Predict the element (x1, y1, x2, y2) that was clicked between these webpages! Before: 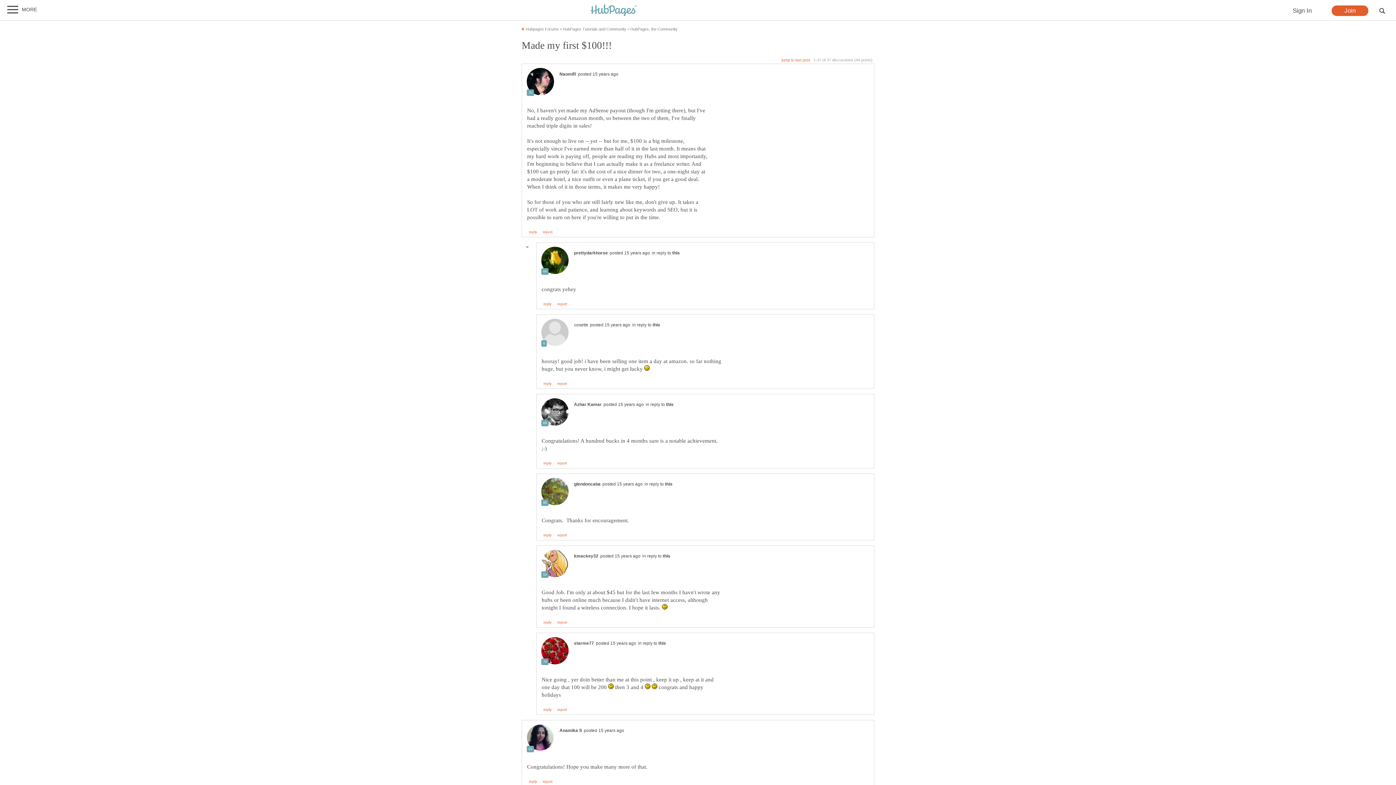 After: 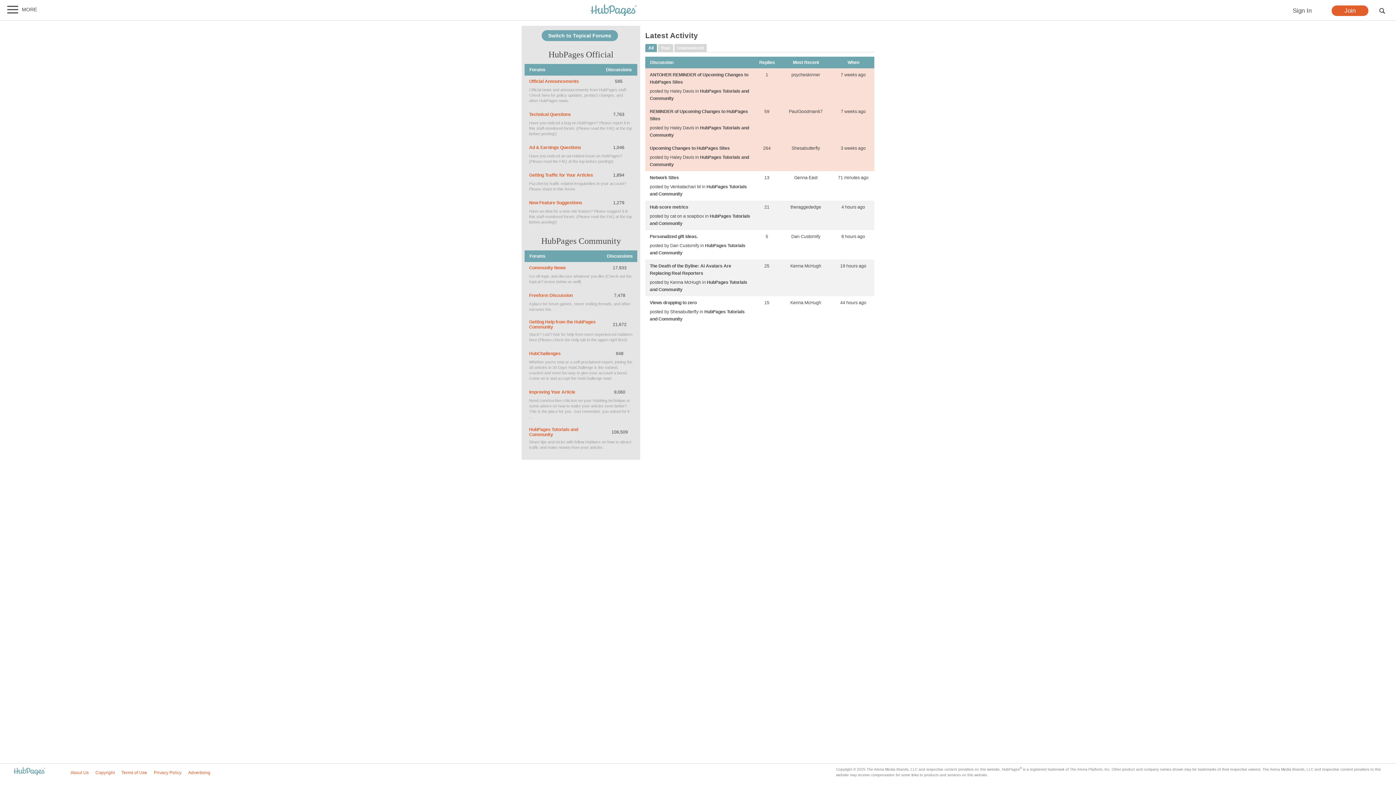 Action: label: Hubpages Forums bbox: (525, 26, 558, 31)